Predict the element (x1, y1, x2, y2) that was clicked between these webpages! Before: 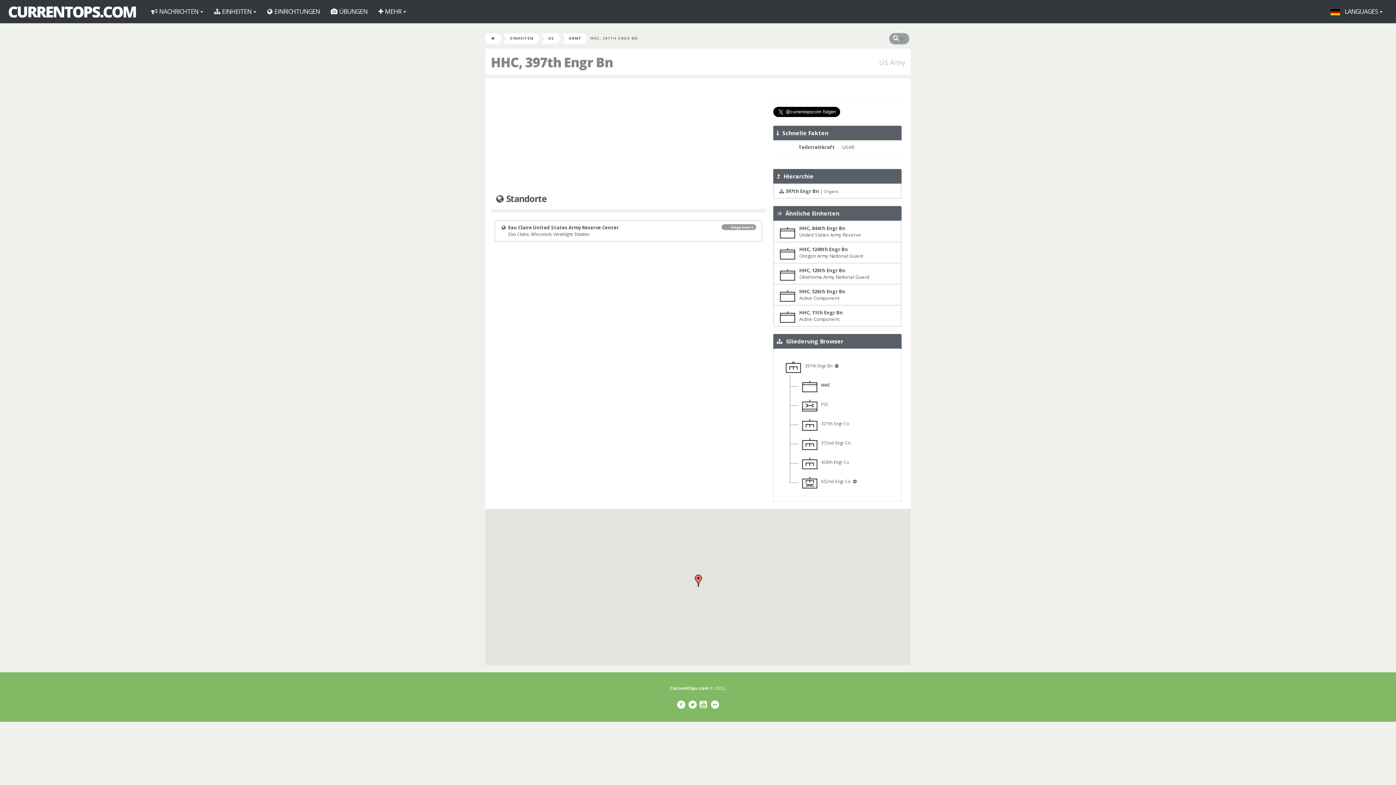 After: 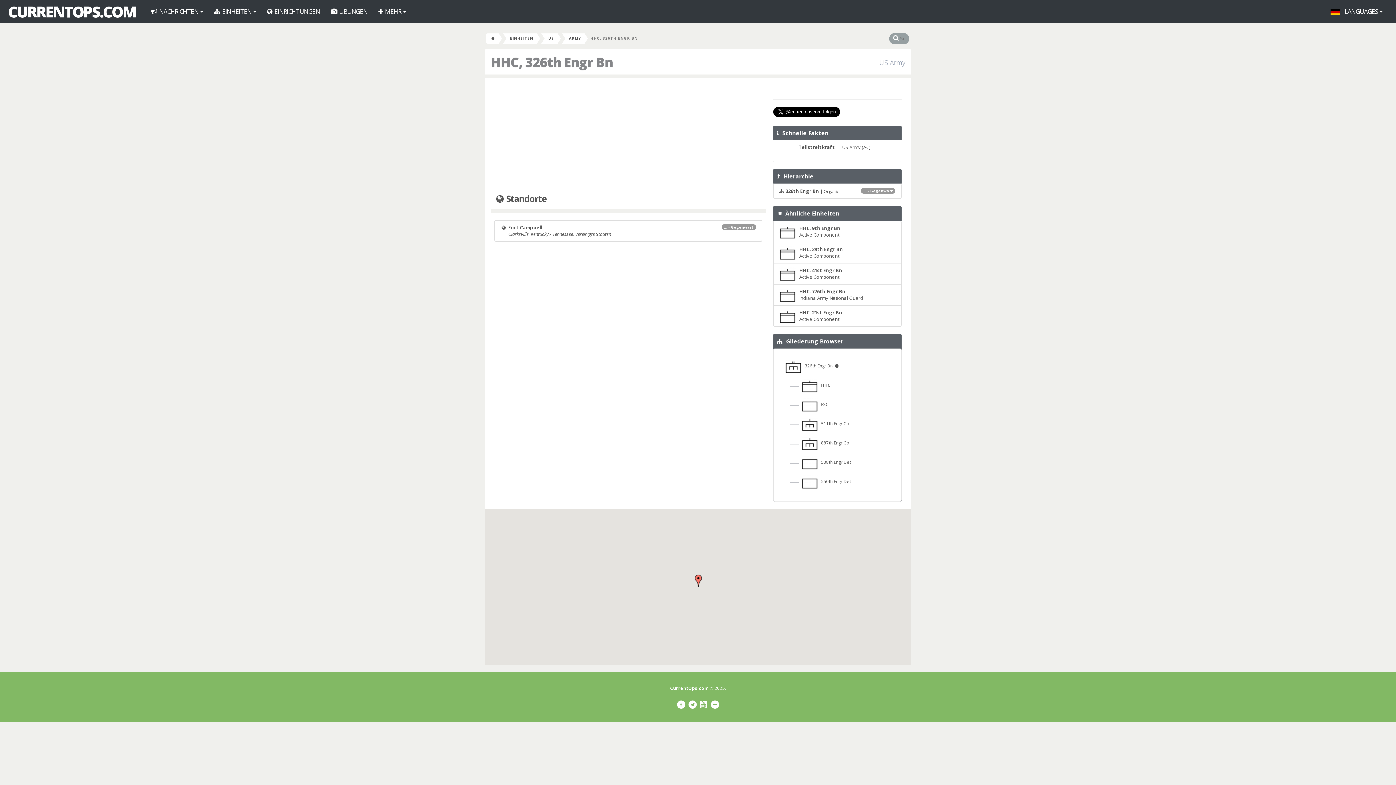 Action: bbox: (773, 284, 901, 305) label: HHC, 326th Engr Bn
Active Component